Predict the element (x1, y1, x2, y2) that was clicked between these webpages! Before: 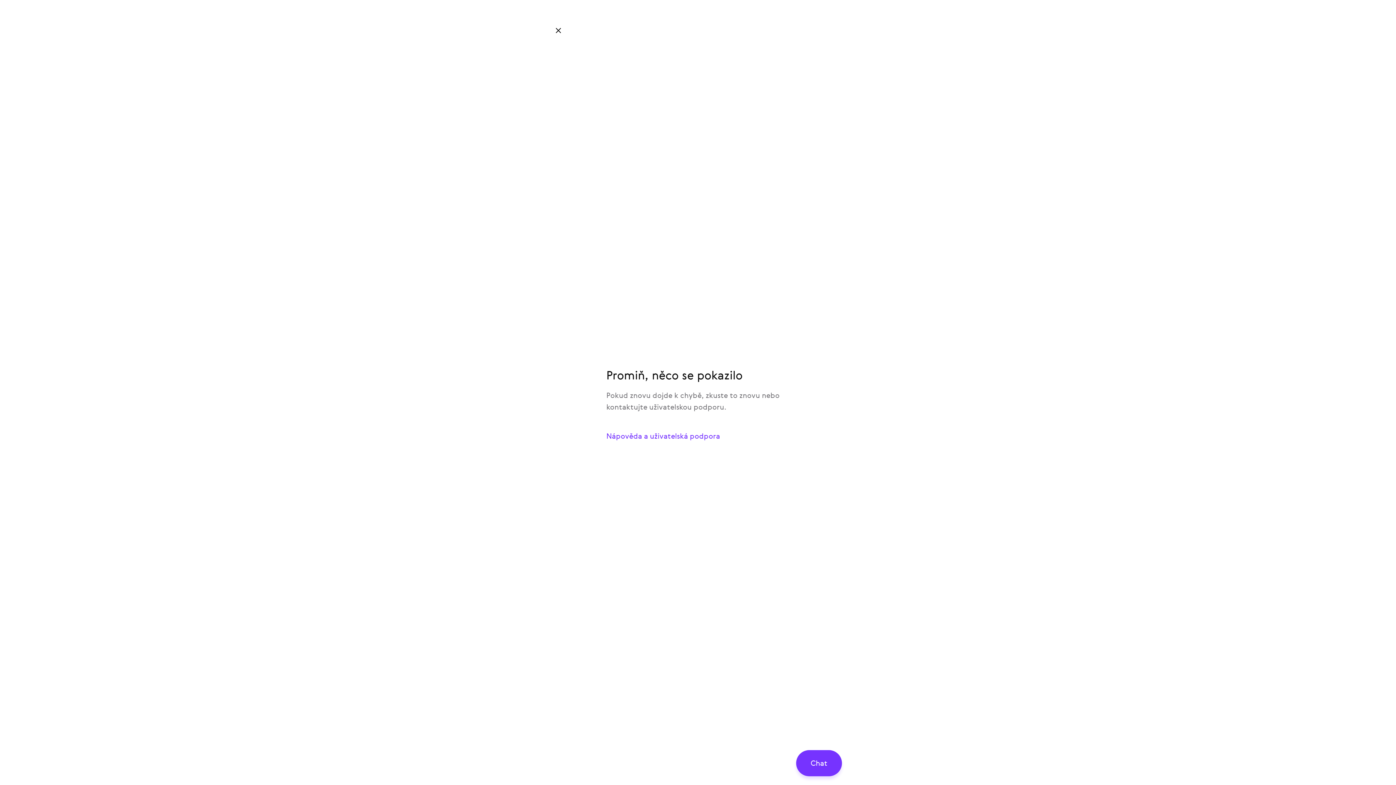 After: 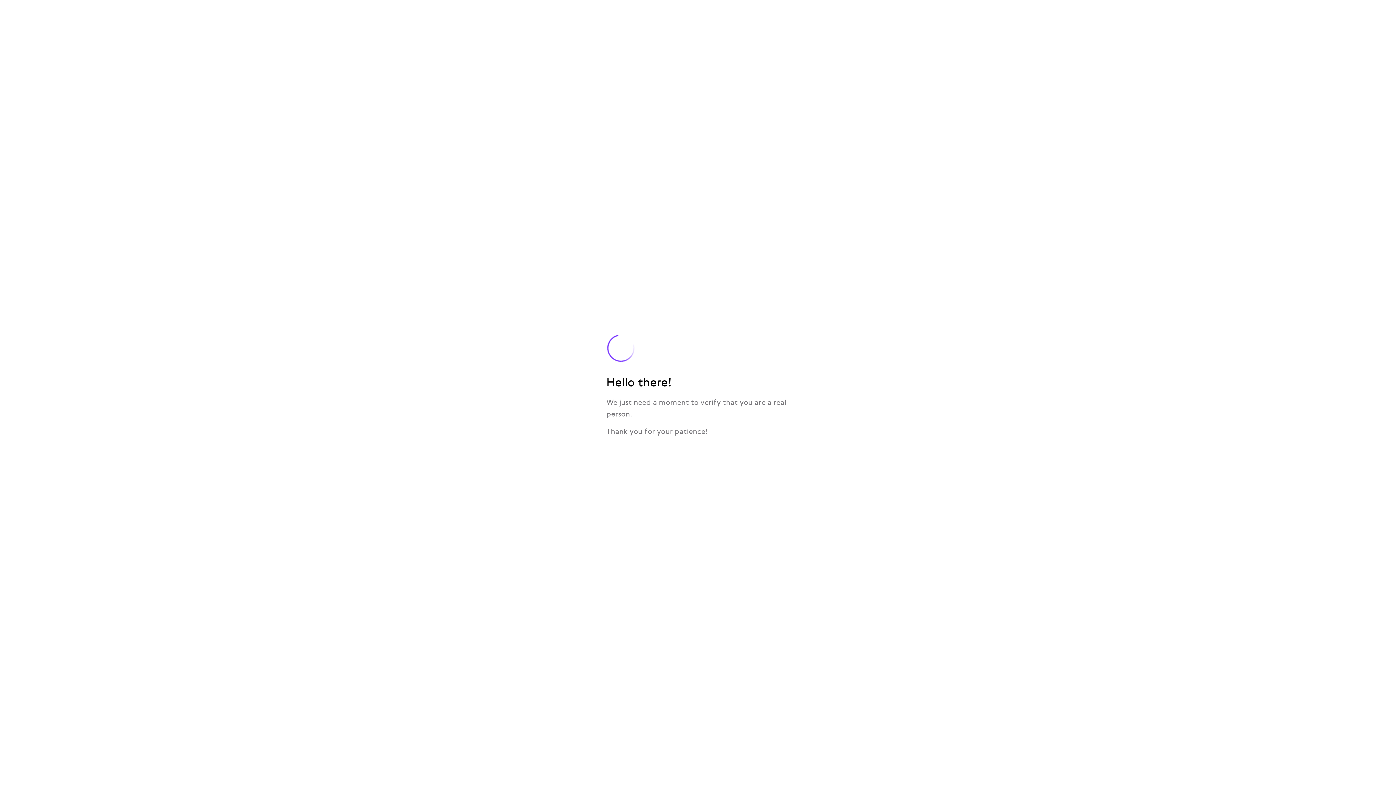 Action: bbox: (594, 423, 801, 449) label: Nápověda a uživatelská podpora